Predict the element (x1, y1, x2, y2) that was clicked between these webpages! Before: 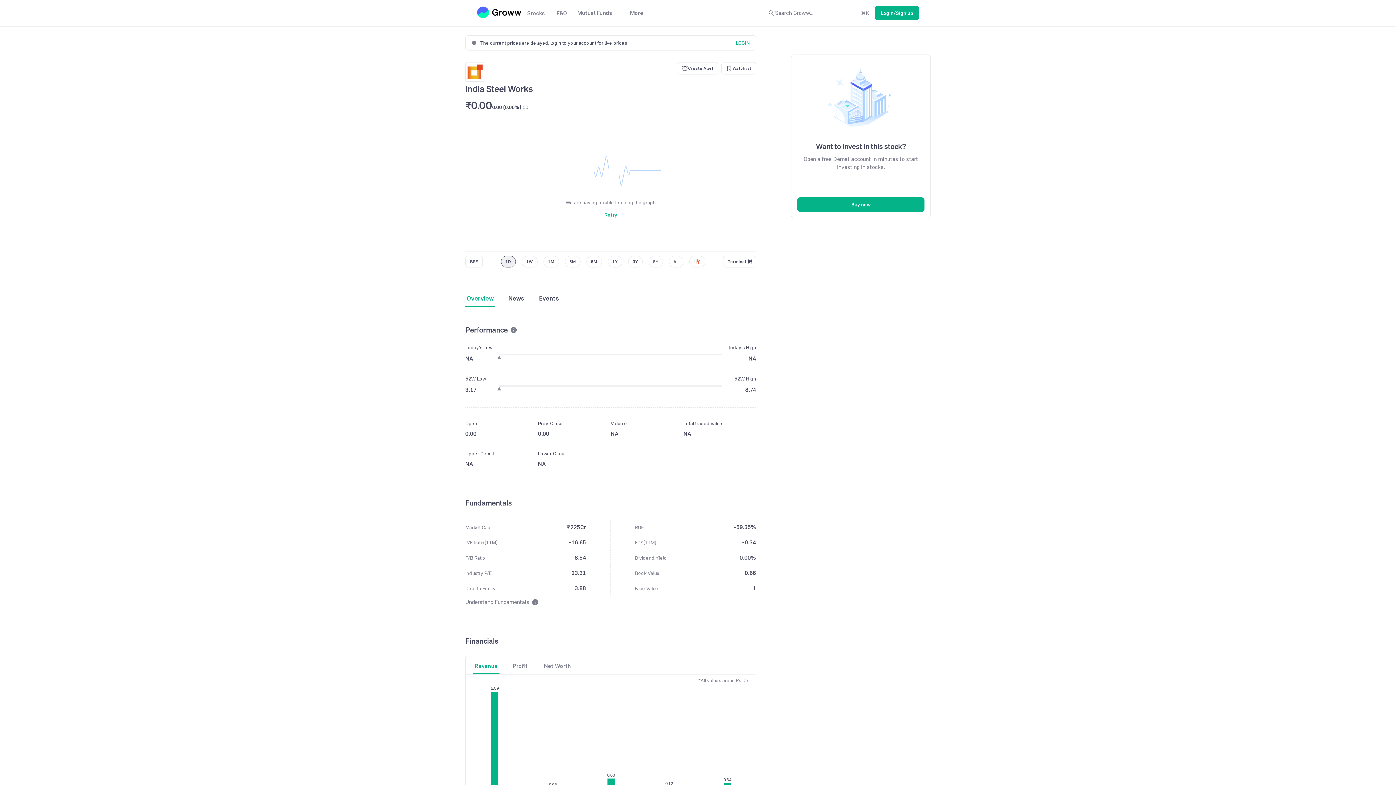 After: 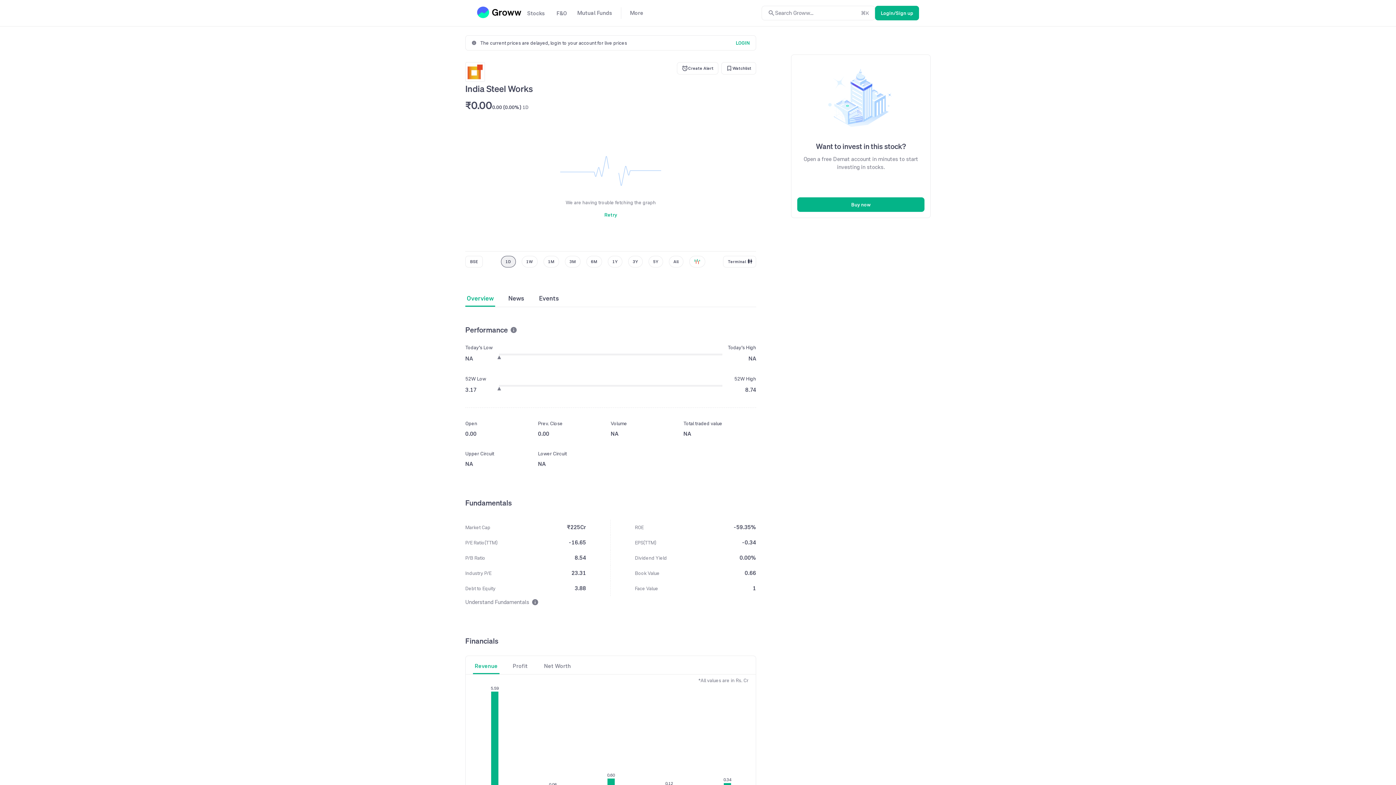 Action: label: Terminal bbox: (723, 255, 756, 267)